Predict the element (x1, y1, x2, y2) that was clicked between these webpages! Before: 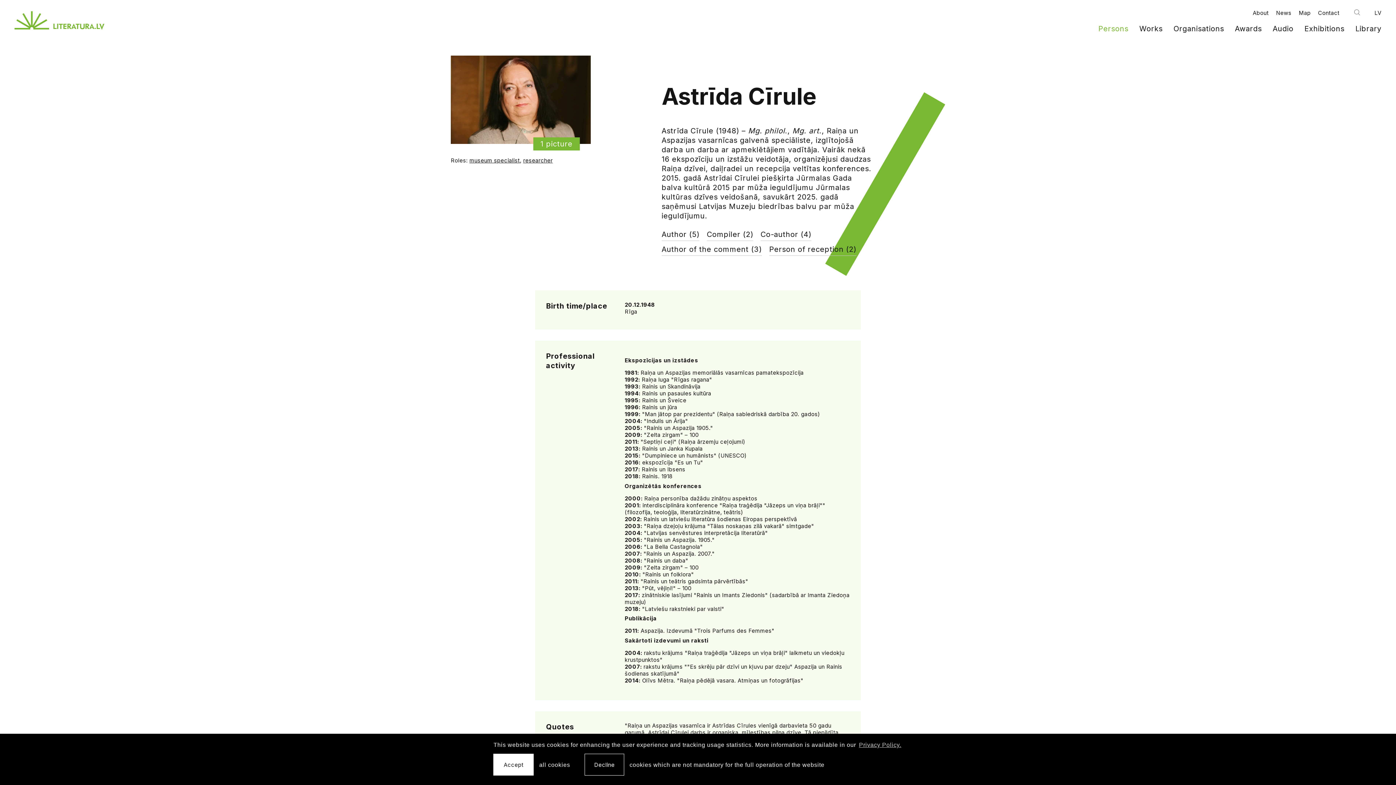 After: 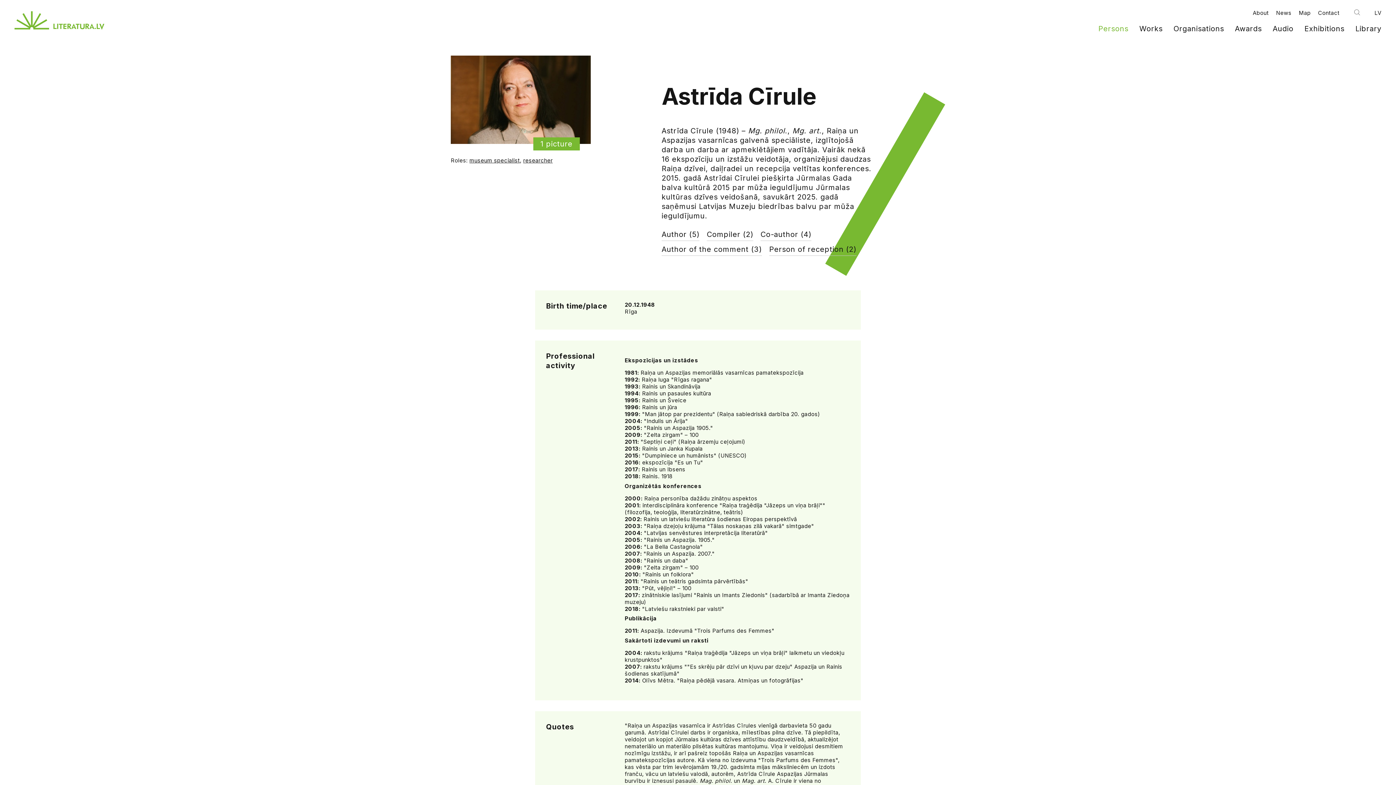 Action: bbox: (584, 754, 624, 776) label: deny cookies